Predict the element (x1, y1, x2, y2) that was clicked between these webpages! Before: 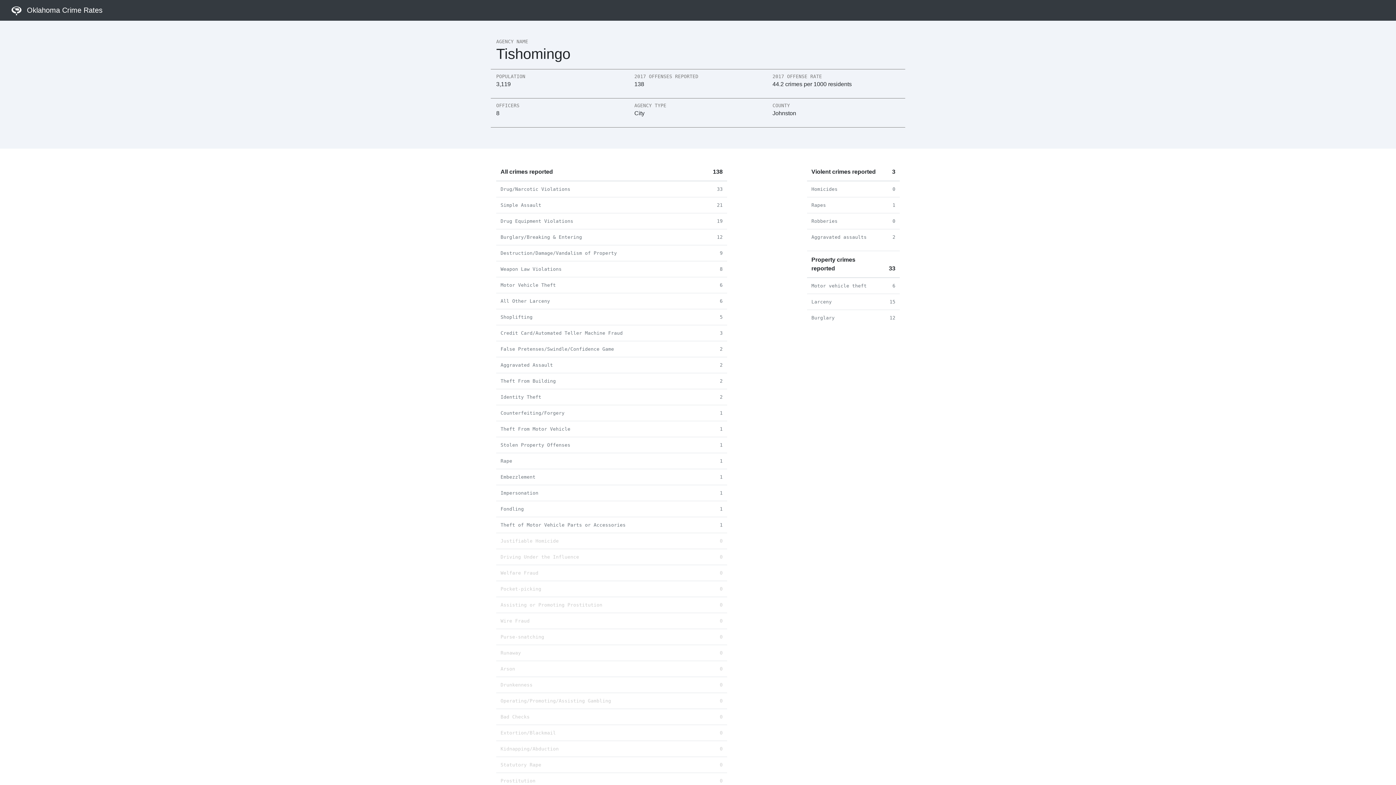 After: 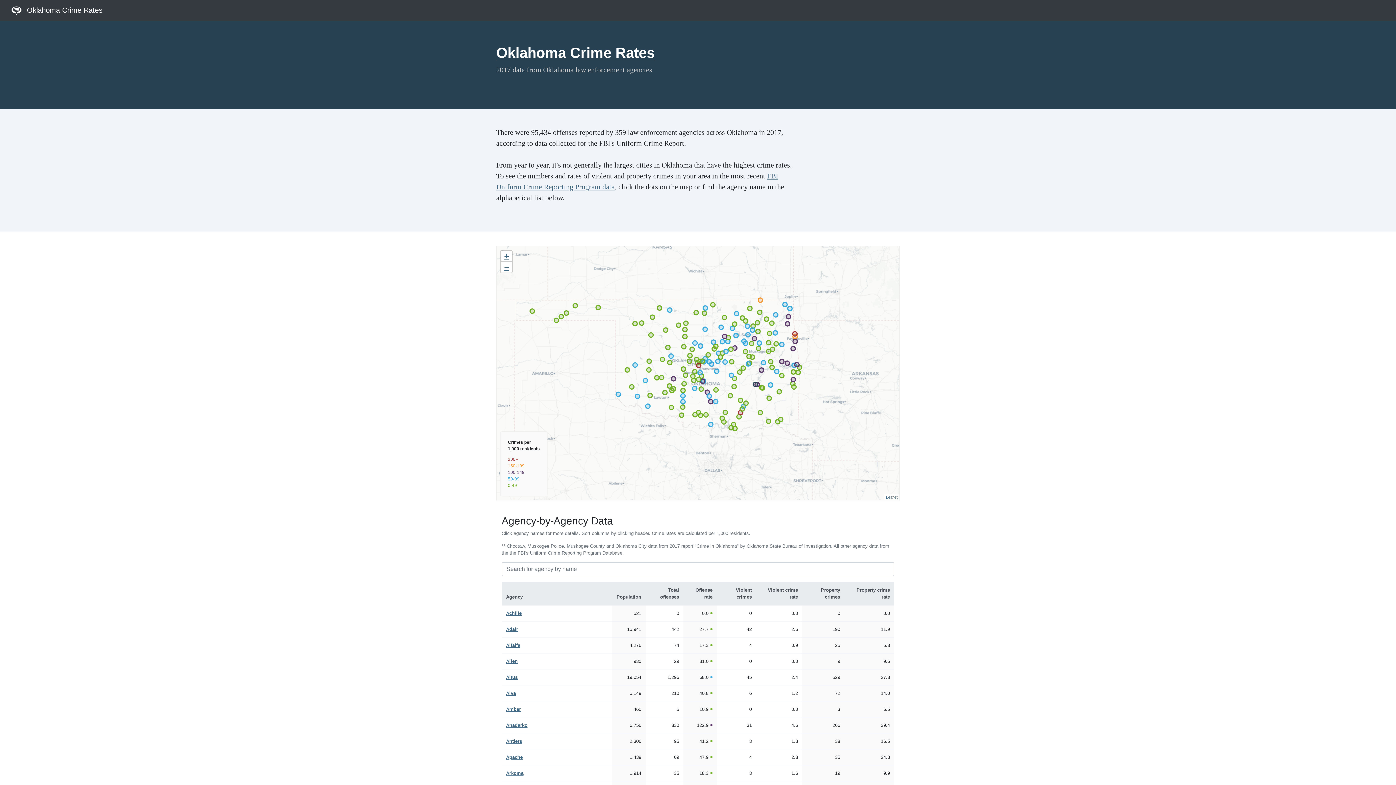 Action: bbox: (5, 2, 108, 17) label: Oklahoma Crime Rates